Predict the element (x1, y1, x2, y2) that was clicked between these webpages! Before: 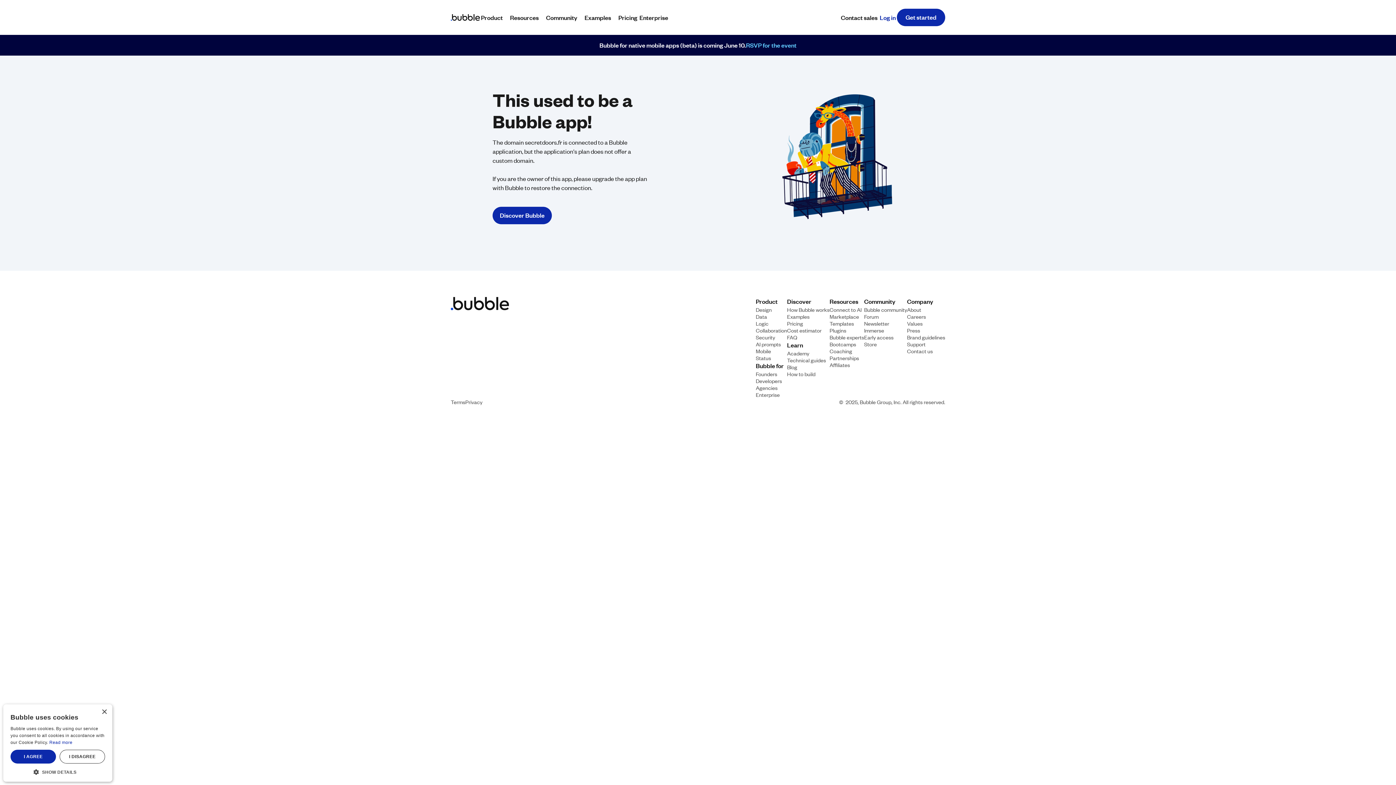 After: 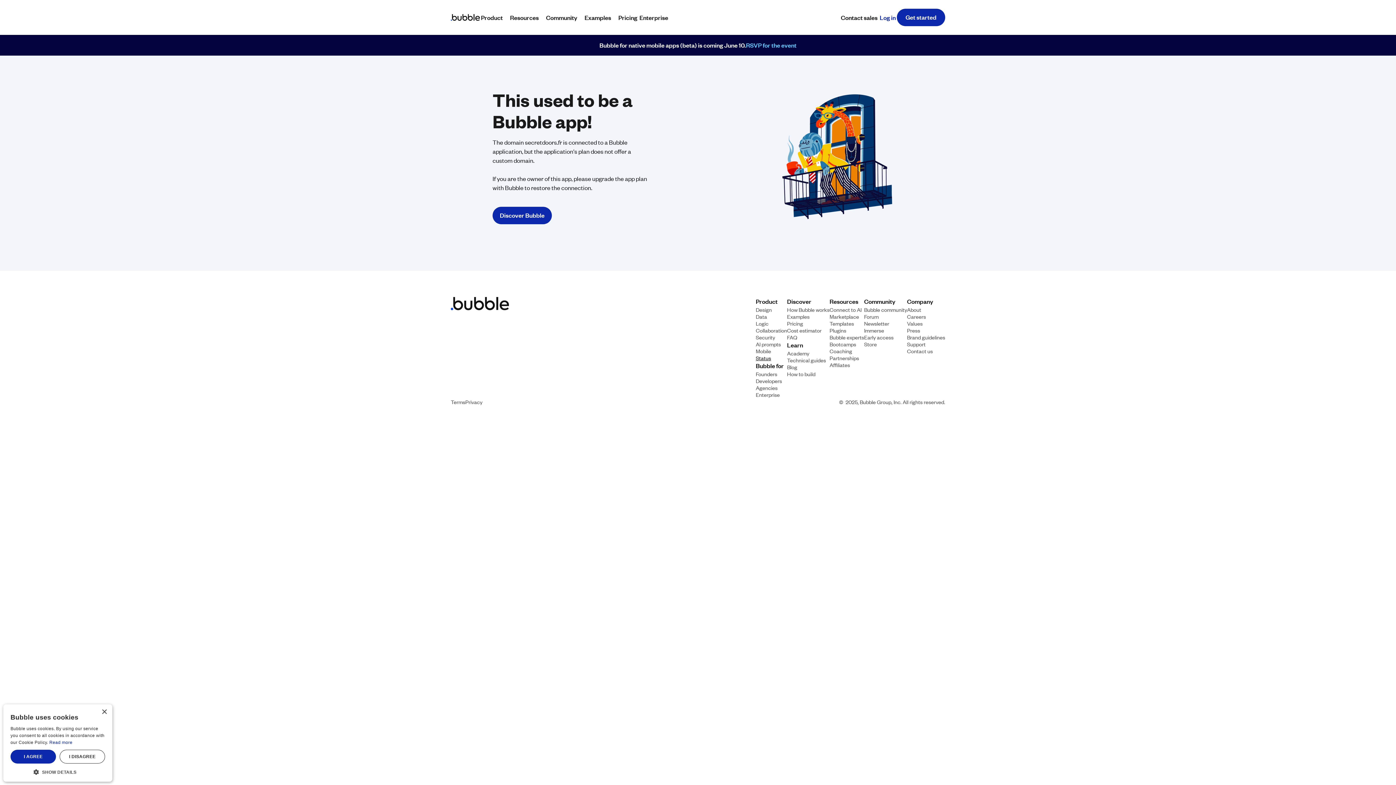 Action: label: Status bbox: (756, 354, 771, 361)